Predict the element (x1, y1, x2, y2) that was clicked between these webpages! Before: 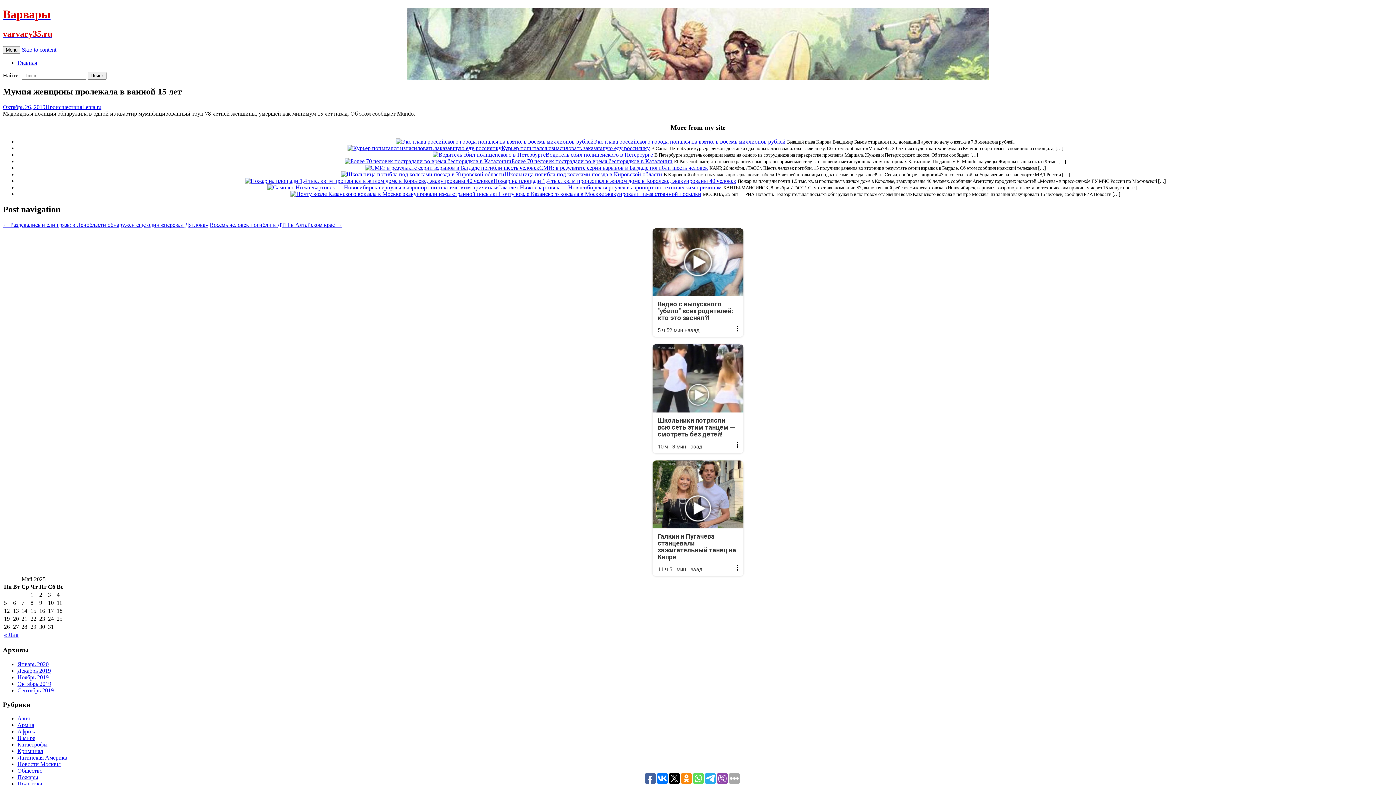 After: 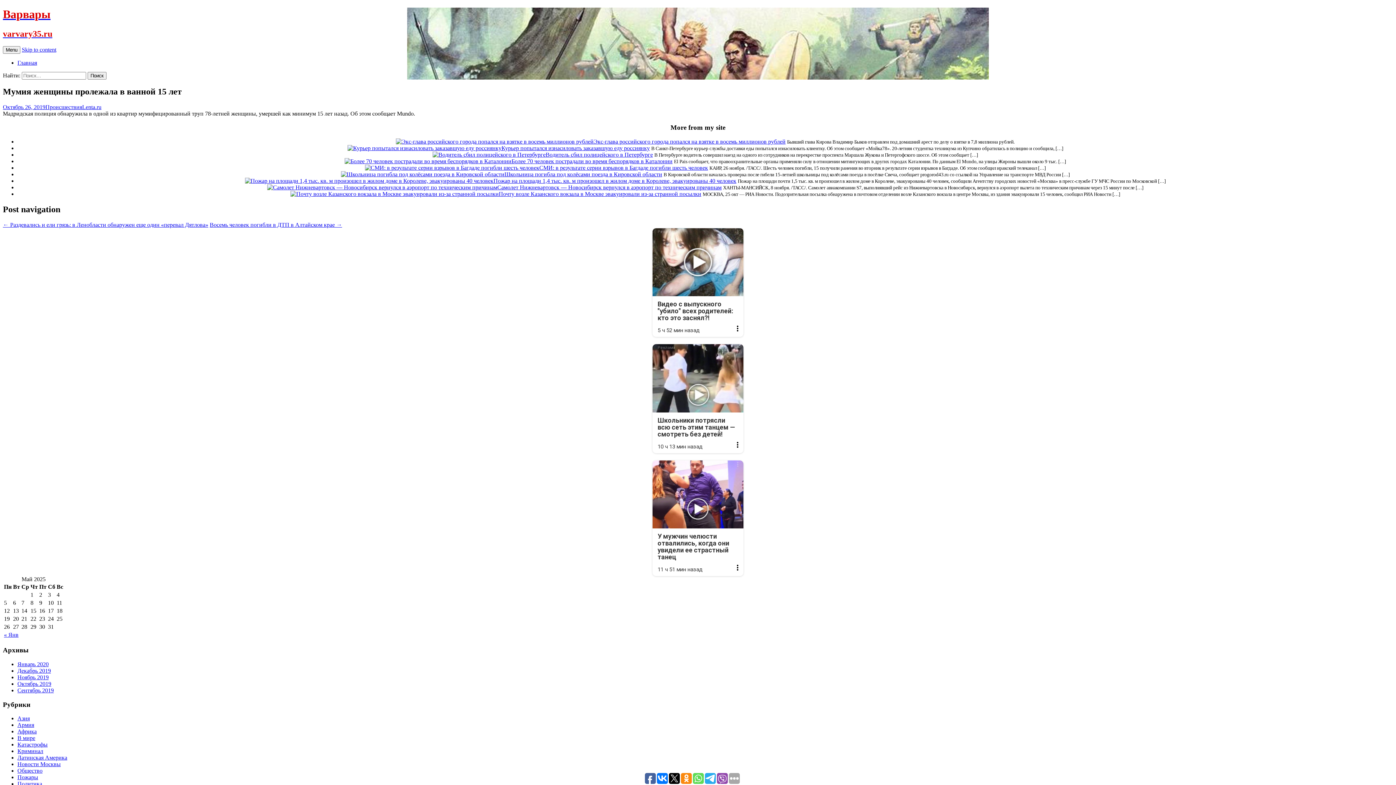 Action: bbox: (652, 460, 743, 576) label: Реклама
Галкин и Пугачева станцевали зажигательный танец на Кипре
11 ч 51 мин назад